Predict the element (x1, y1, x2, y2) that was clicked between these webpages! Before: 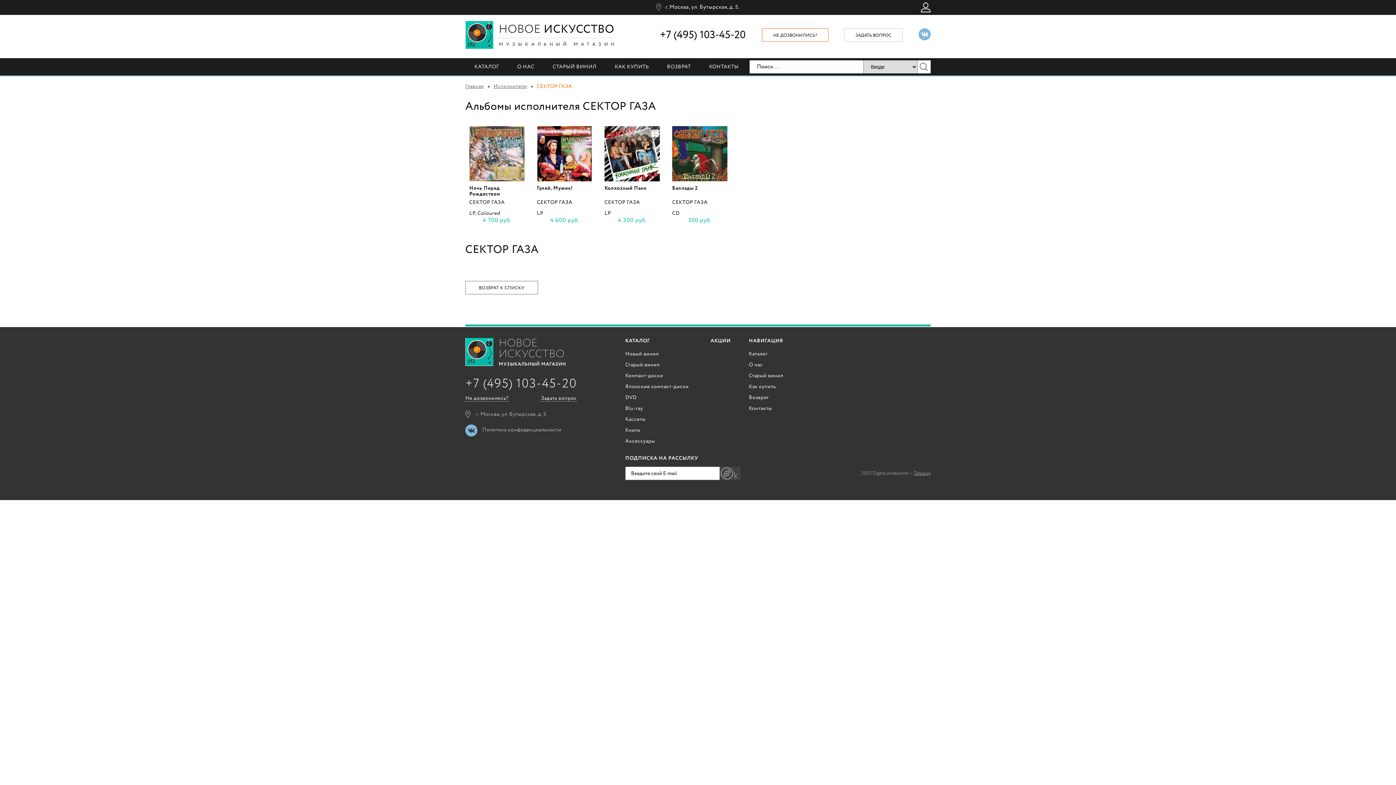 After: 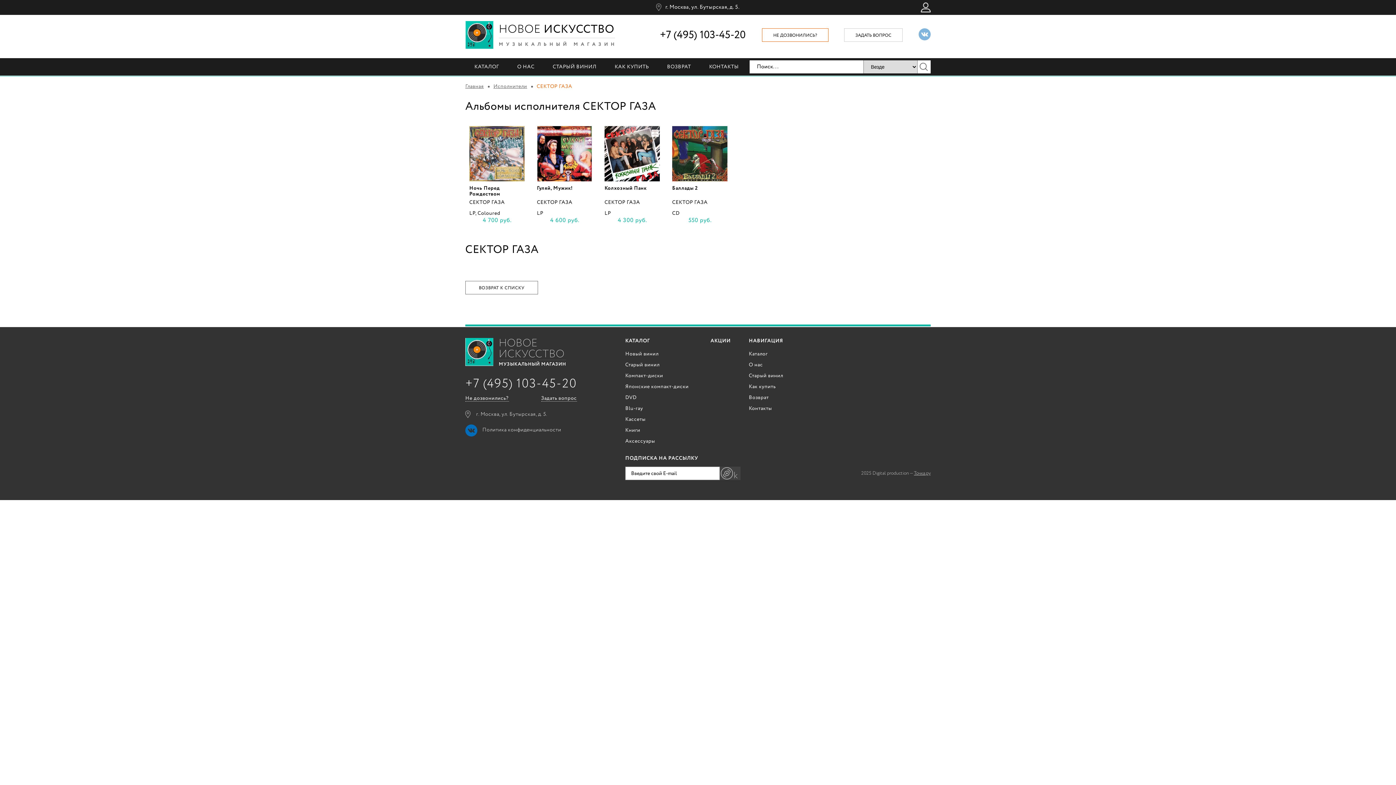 Action: bbox: (465, 431, 477, 437)